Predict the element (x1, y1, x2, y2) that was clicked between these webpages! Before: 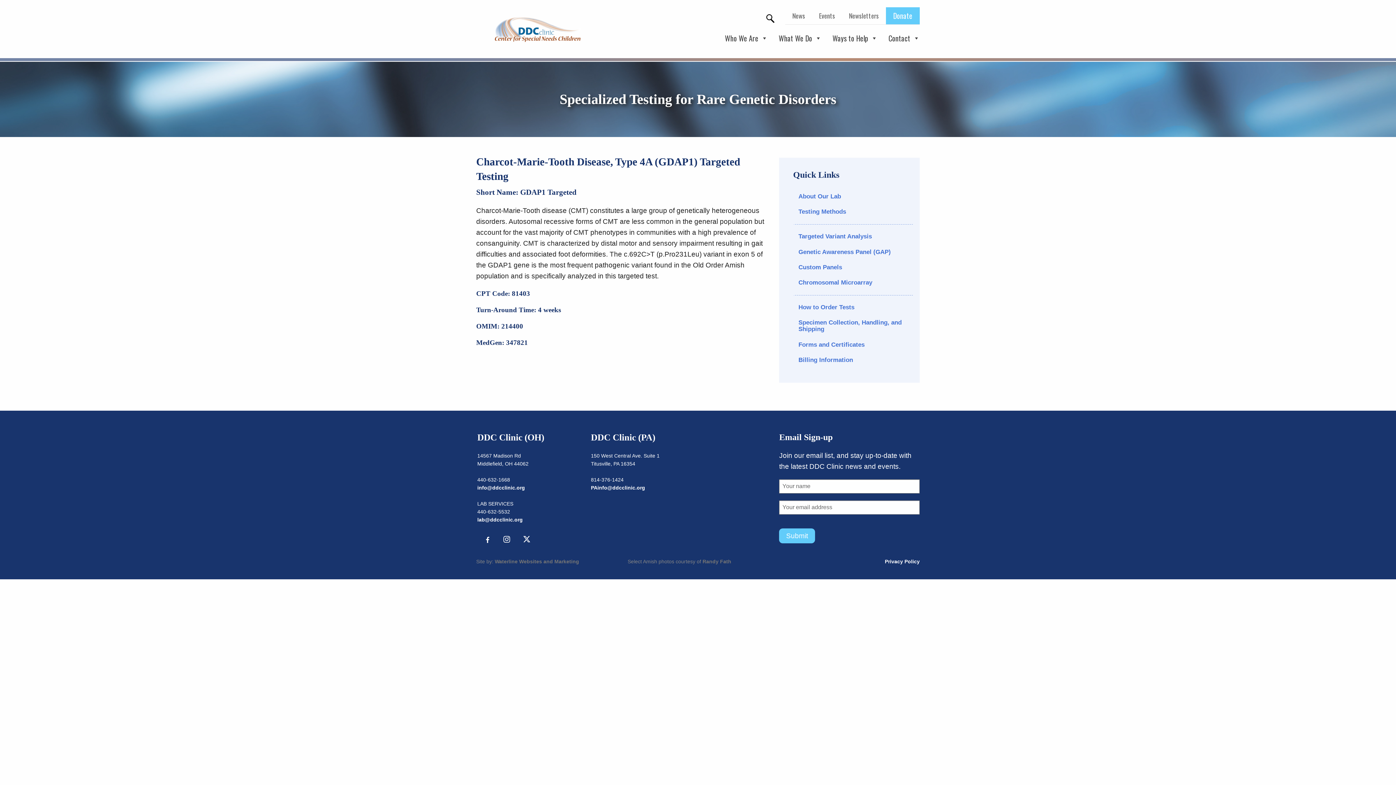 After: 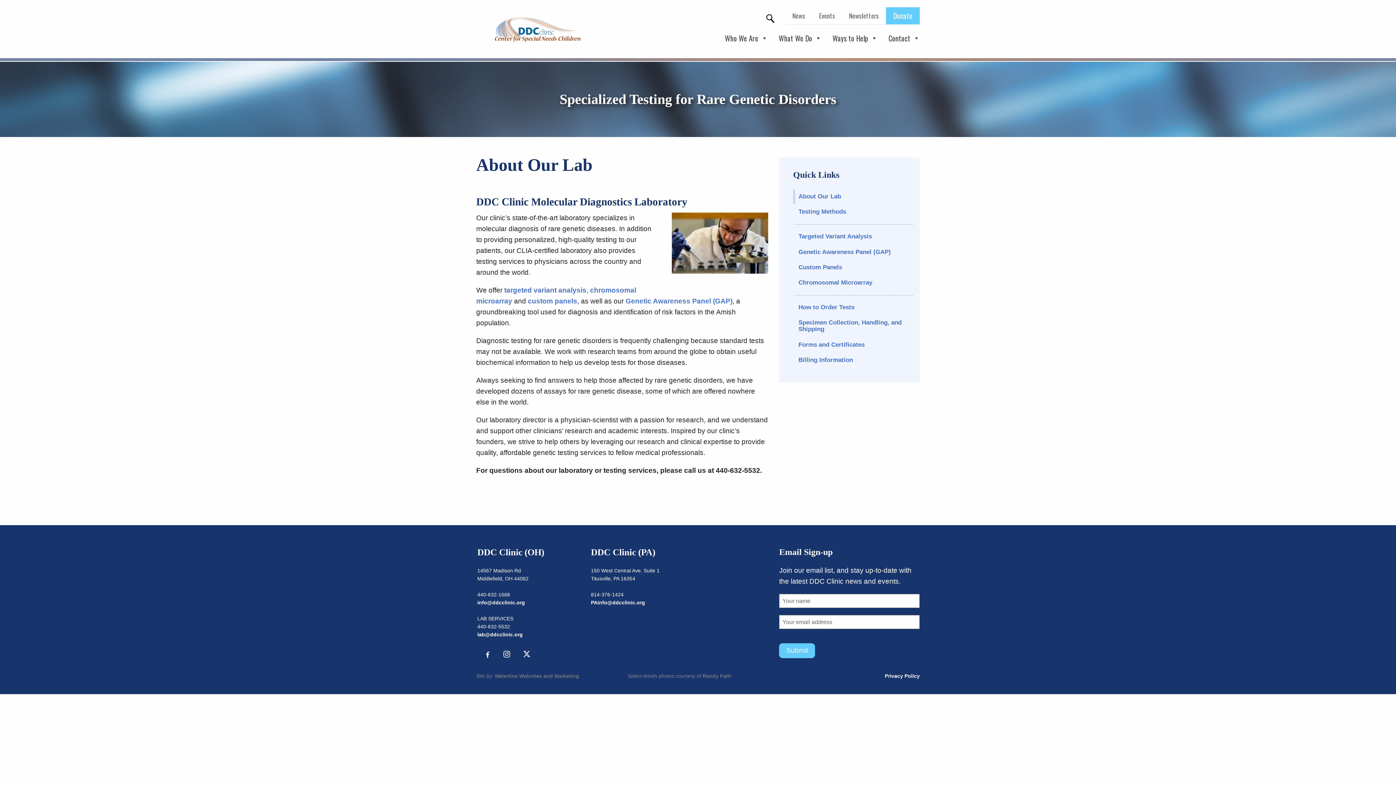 Action: label: About Our Lab bbox: (795, 189, 913, 203)